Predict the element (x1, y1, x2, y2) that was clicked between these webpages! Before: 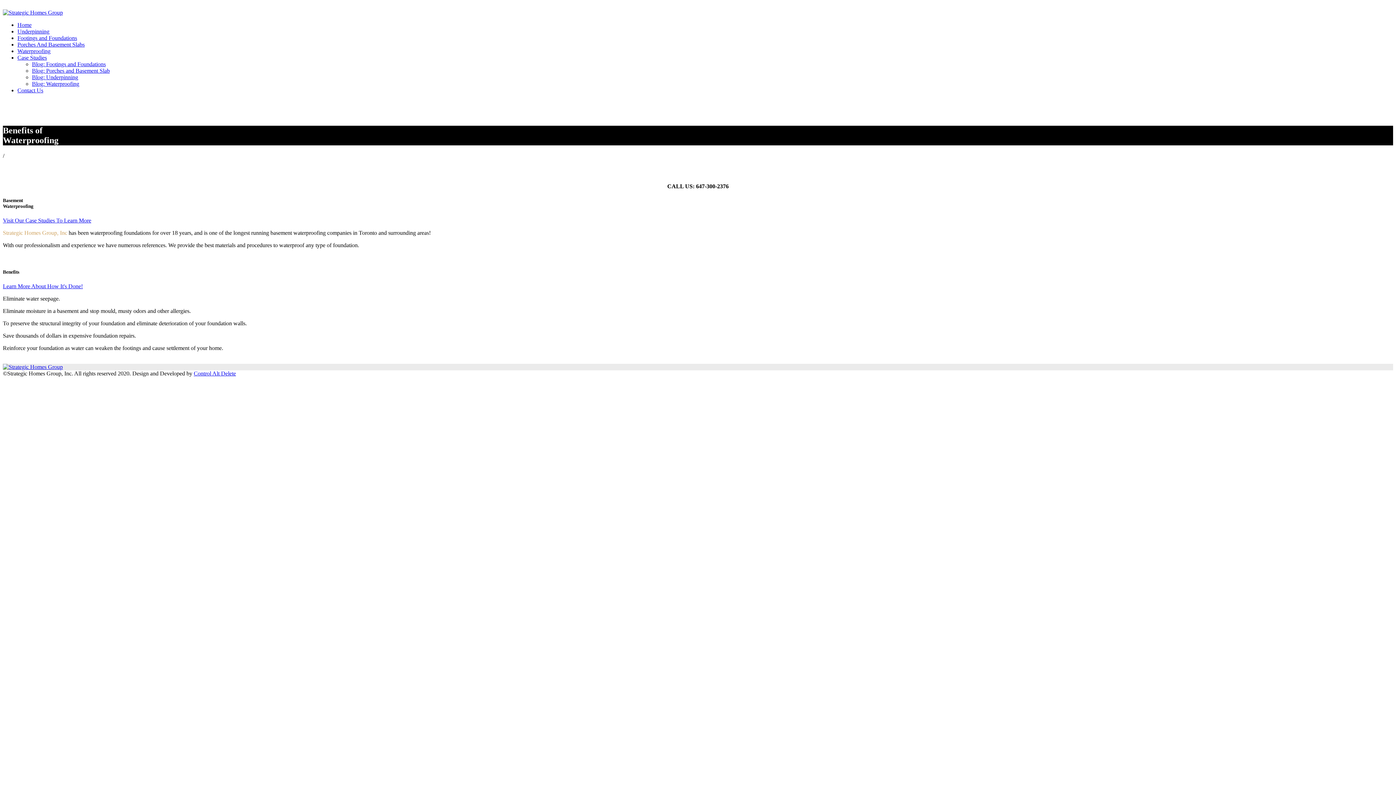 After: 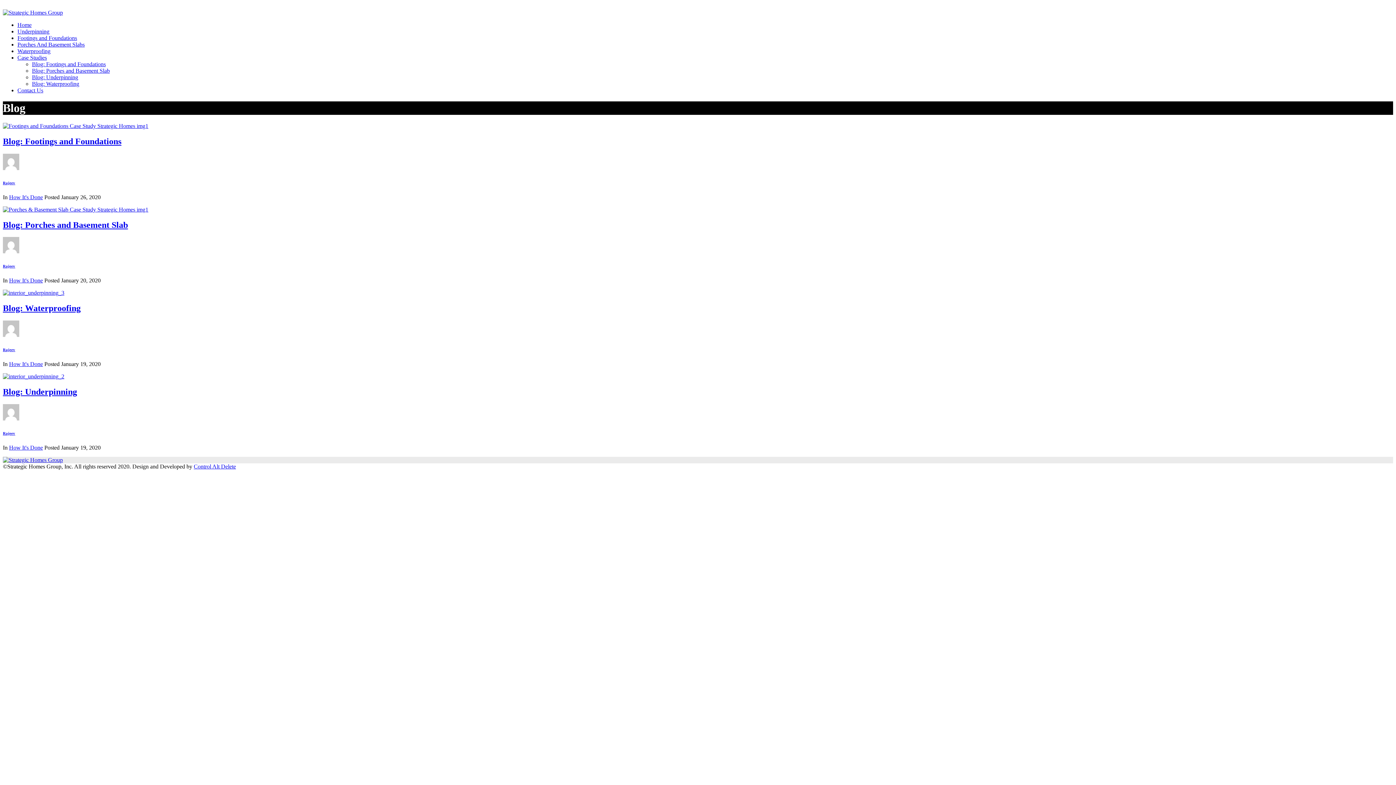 Action: label: Visit Our Case Studies To Learn More bbox: (2, 217, 91, 223)